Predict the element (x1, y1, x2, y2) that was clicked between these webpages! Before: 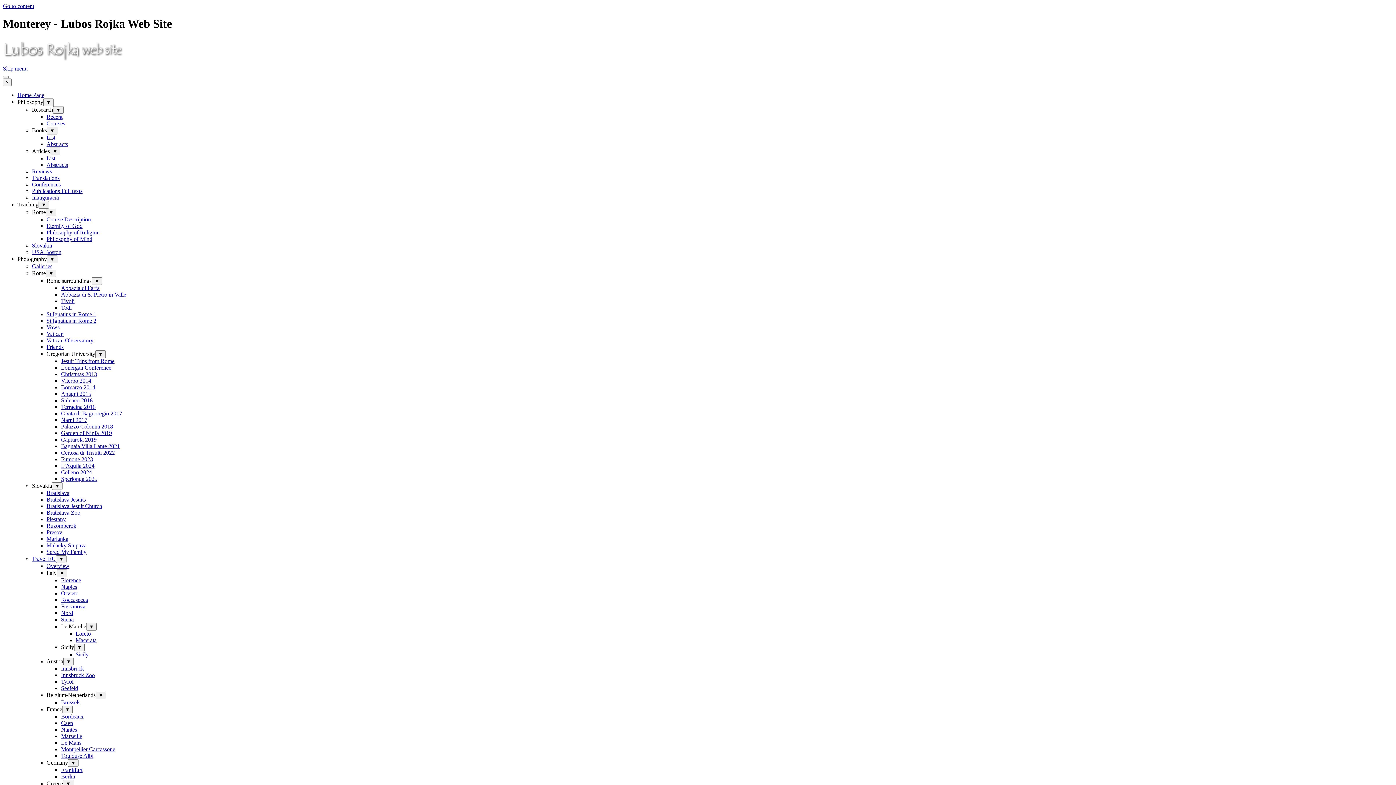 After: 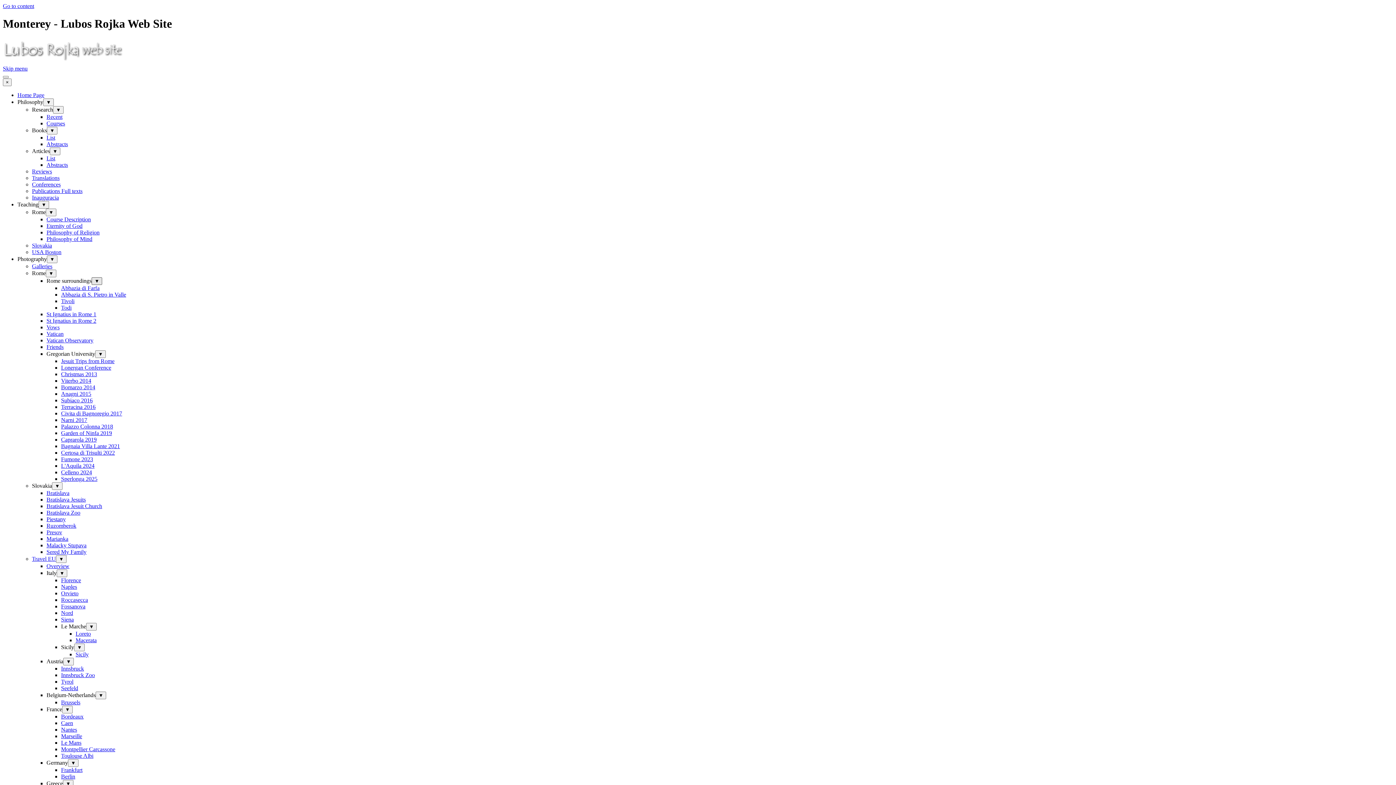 Action: bbox: (91, 277, 102, 285) label: Show submenu for Rome surroundings